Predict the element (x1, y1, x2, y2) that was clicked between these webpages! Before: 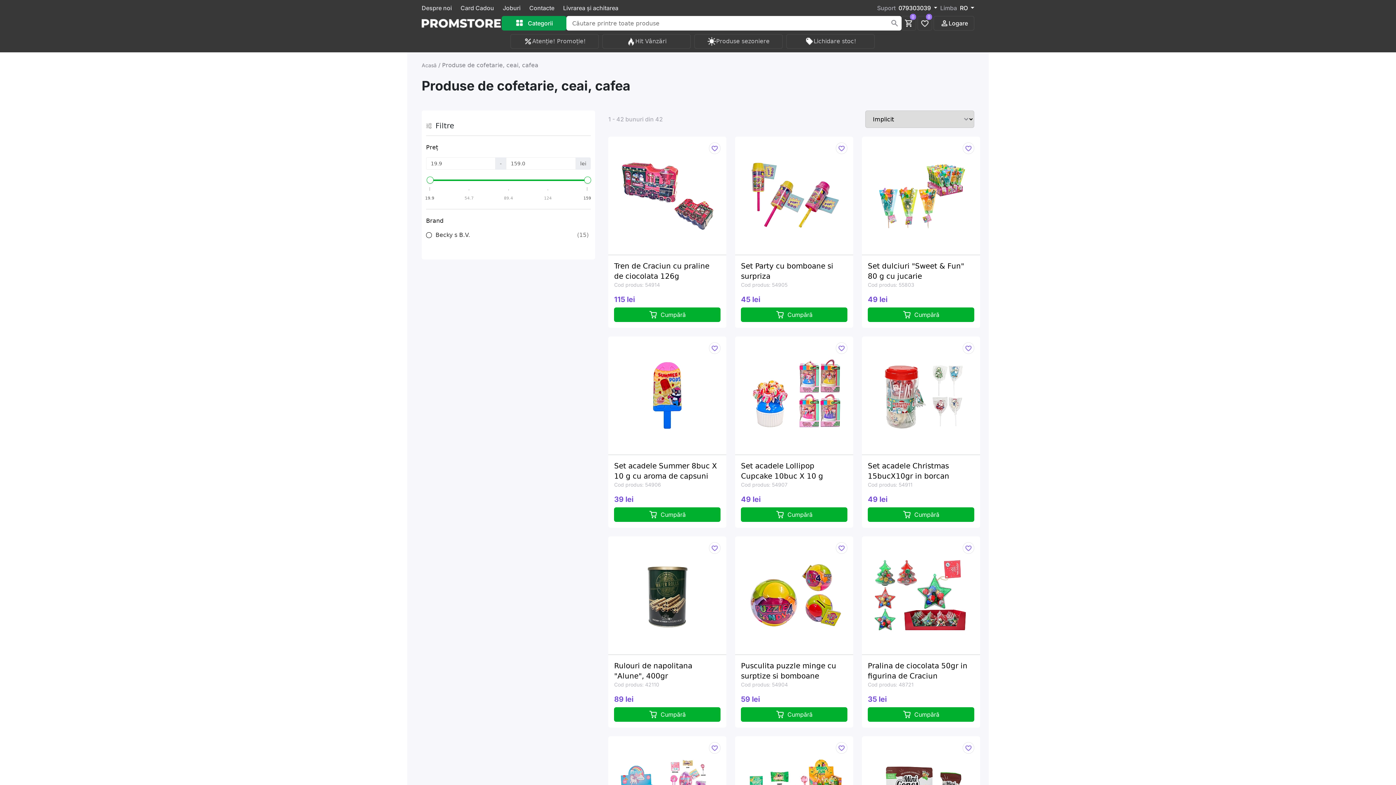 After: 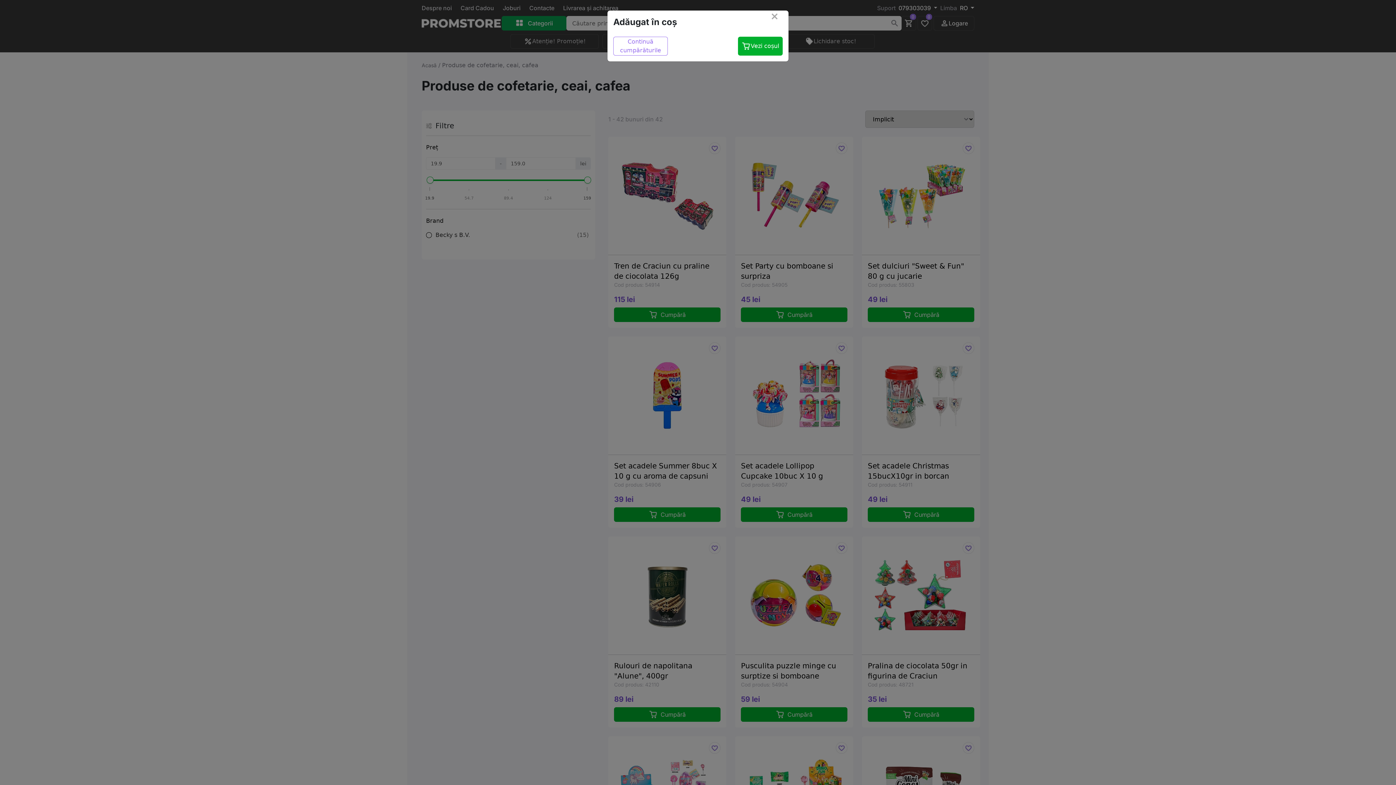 Action: label: Cumpără bbox: (741, 707, 847, 722)